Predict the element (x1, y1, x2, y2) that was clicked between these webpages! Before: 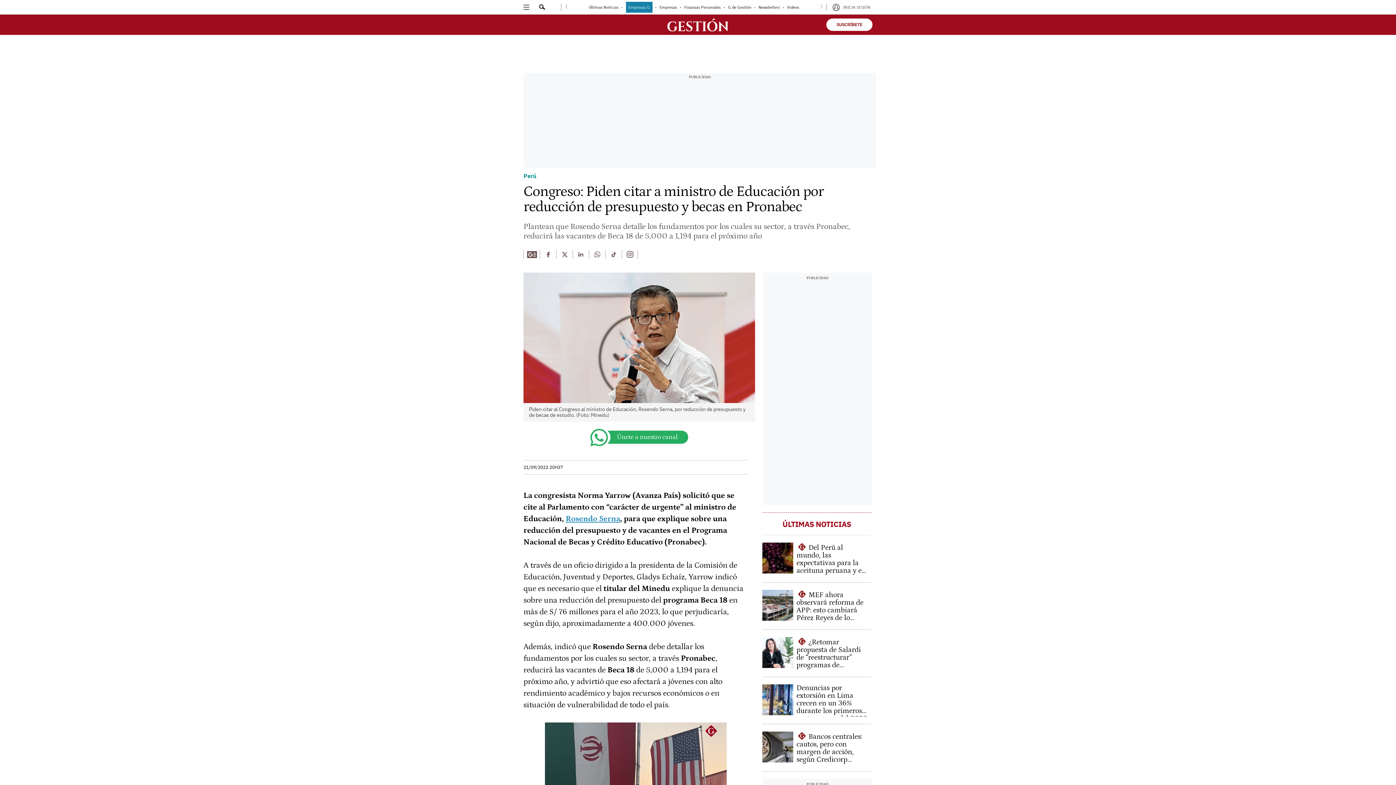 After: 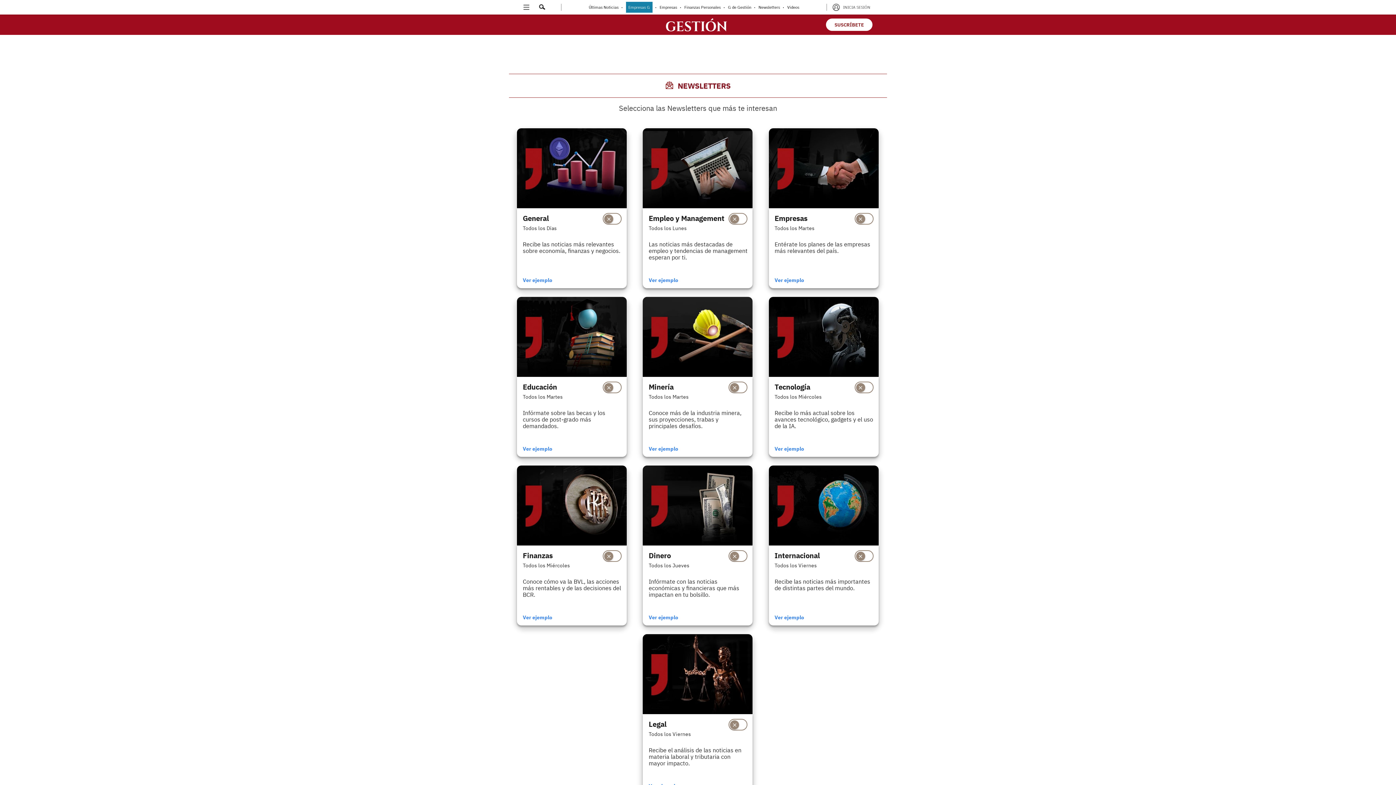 Action: bbox: (758, 4, 780, 9) label: link-nav-item